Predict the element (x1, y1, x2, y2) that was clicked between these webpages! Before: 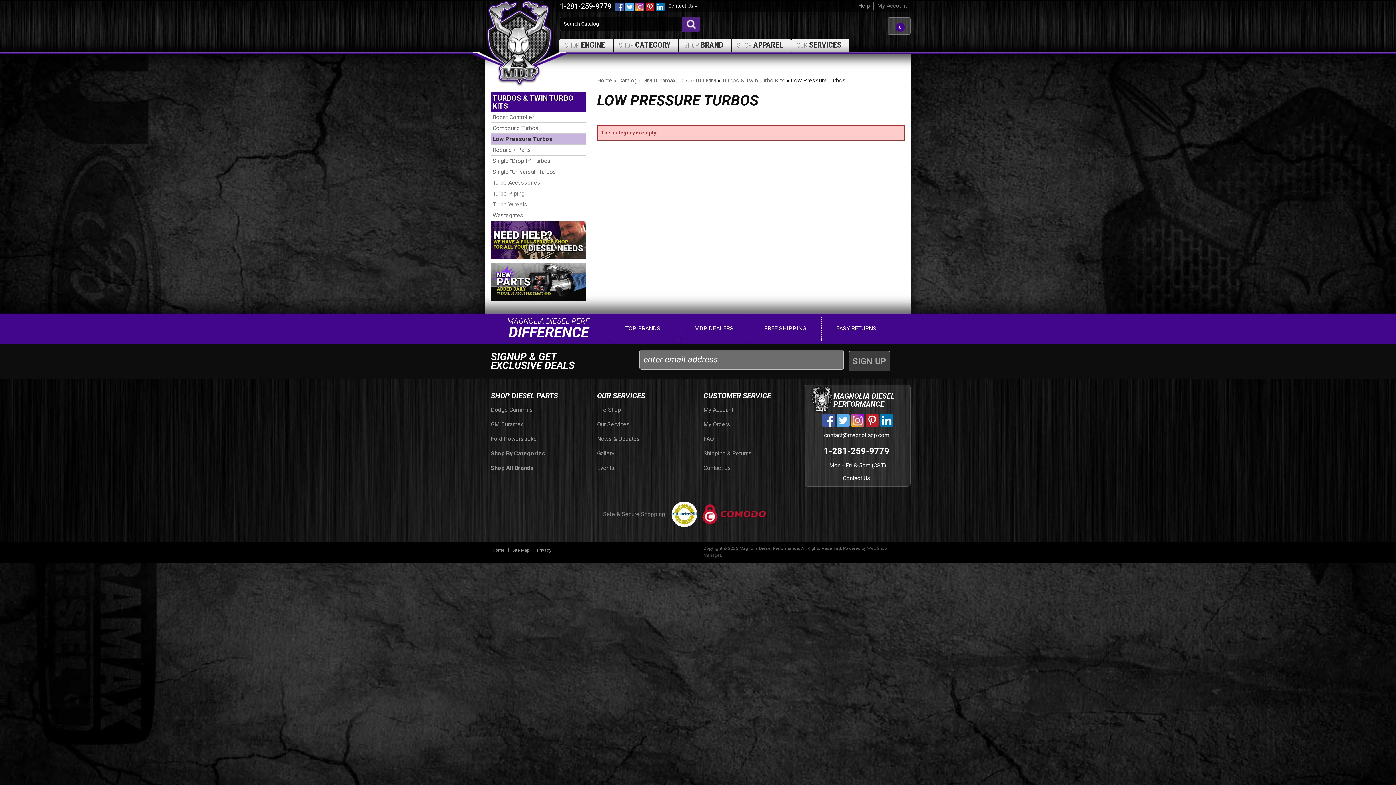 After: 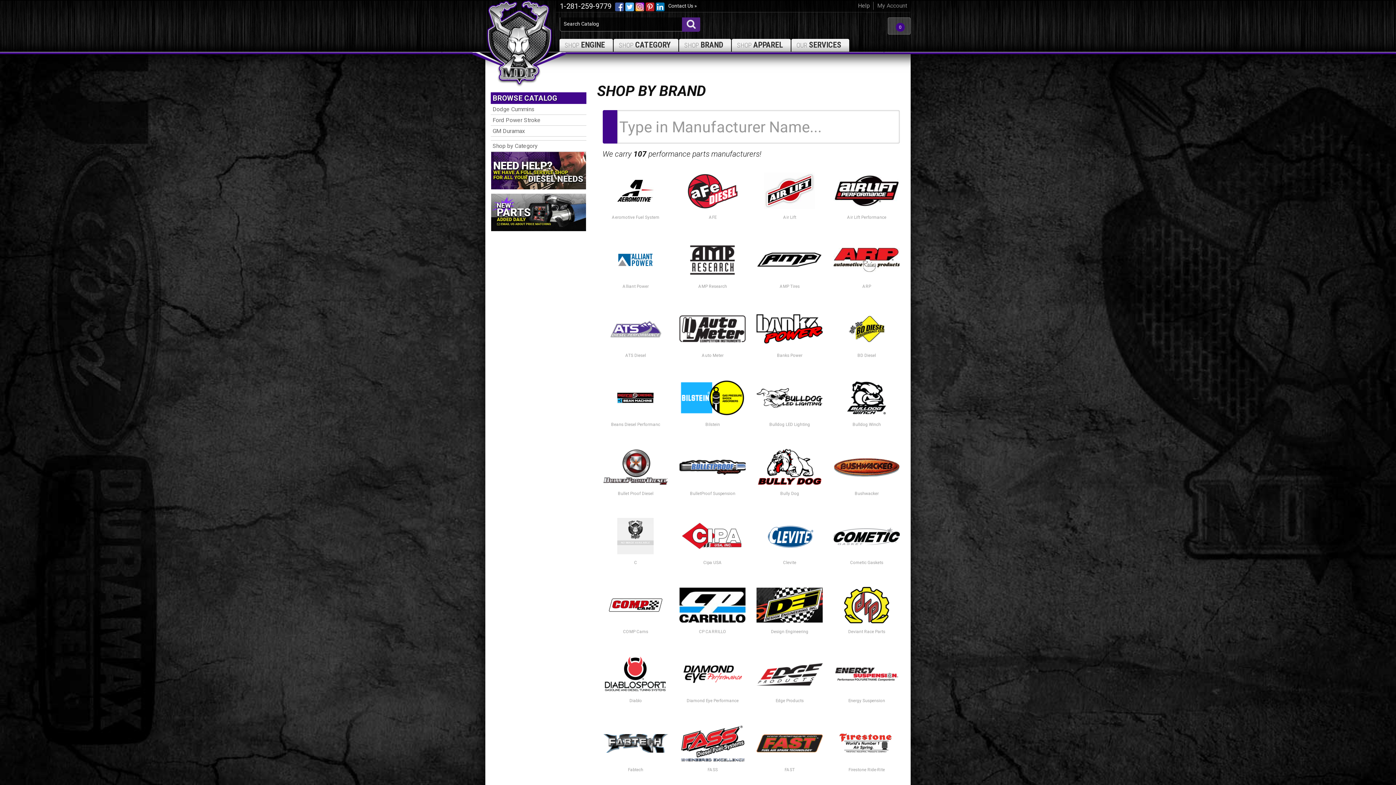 Action: bbox: (625, 325, 660, 339) label: TOP BRANDS